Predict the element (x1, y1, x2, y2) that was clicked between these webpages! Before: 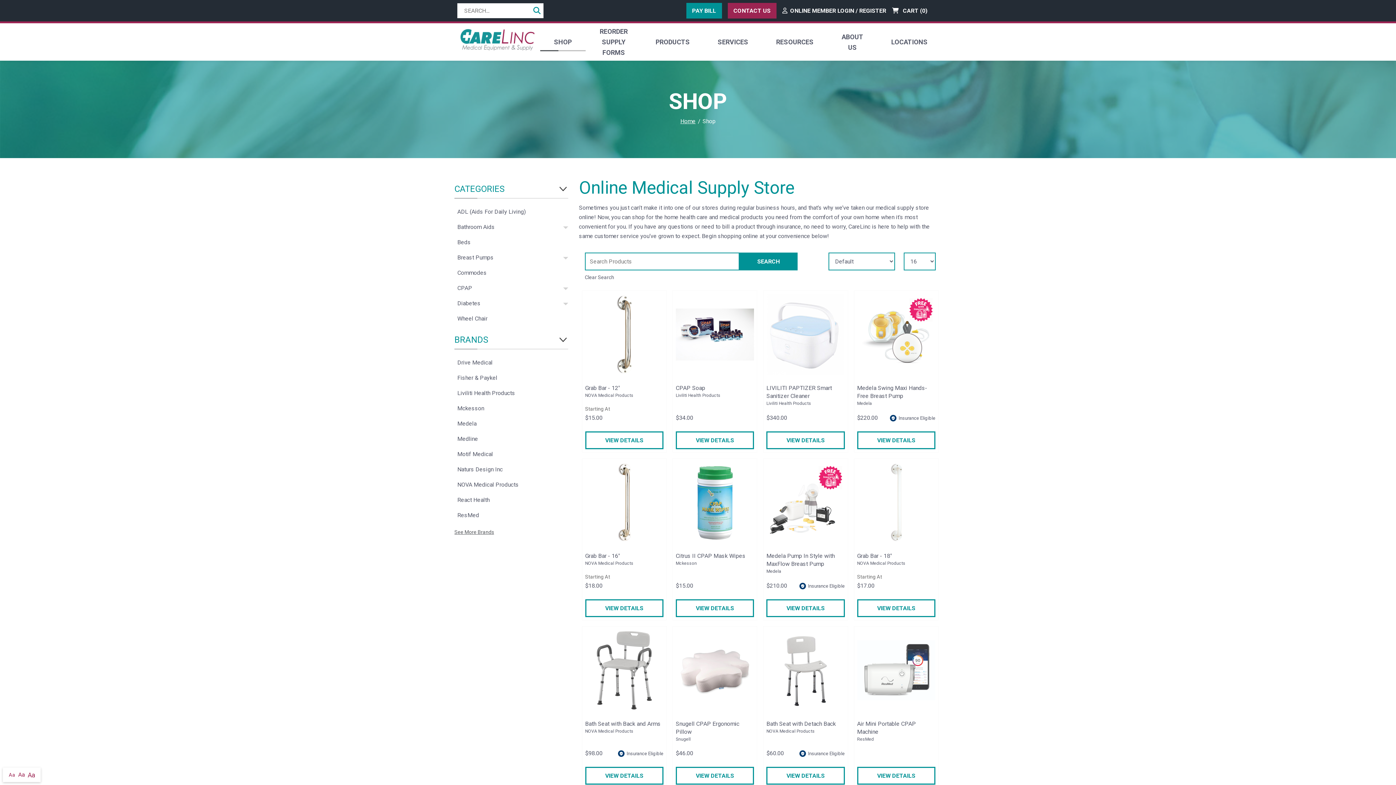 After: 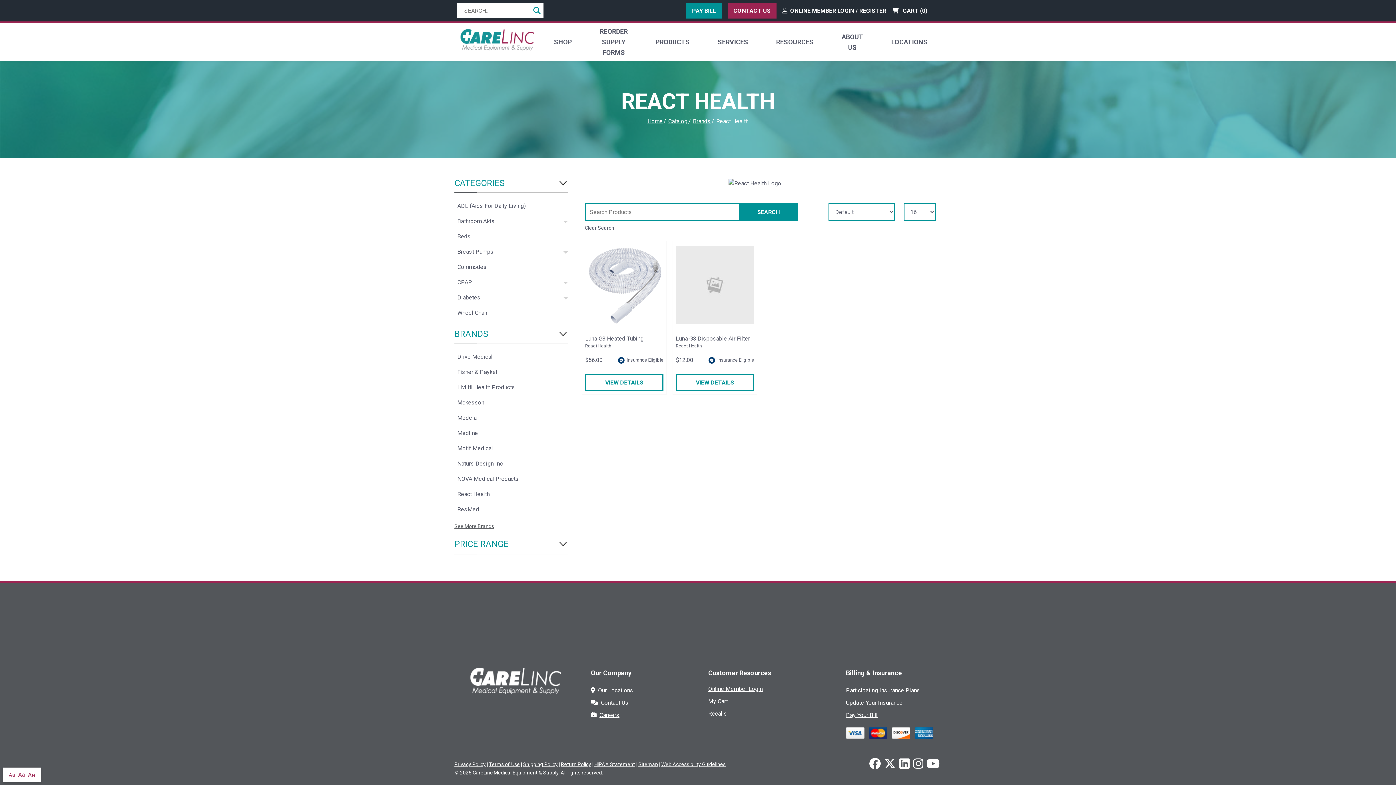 Action: bbox: (457, 495, 568, 505) label: React Health